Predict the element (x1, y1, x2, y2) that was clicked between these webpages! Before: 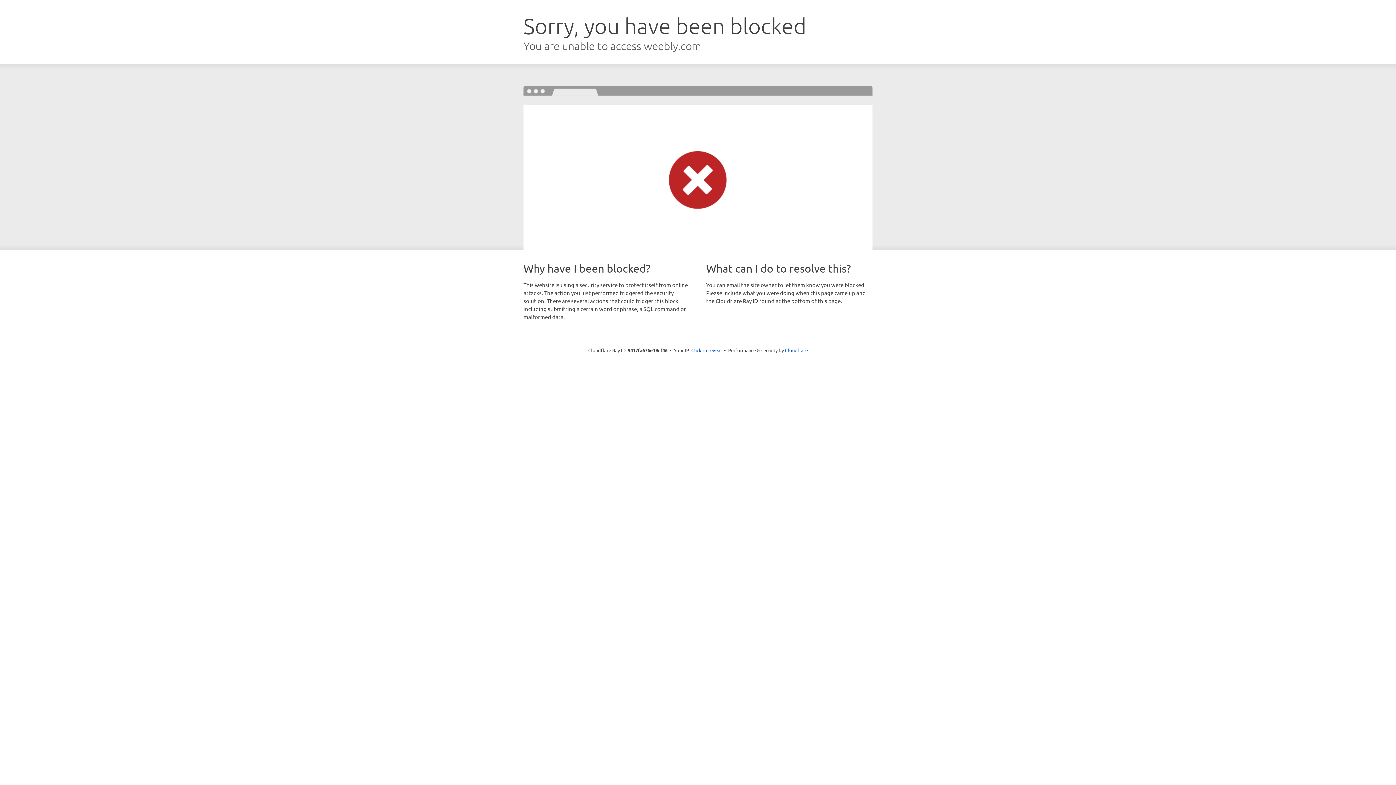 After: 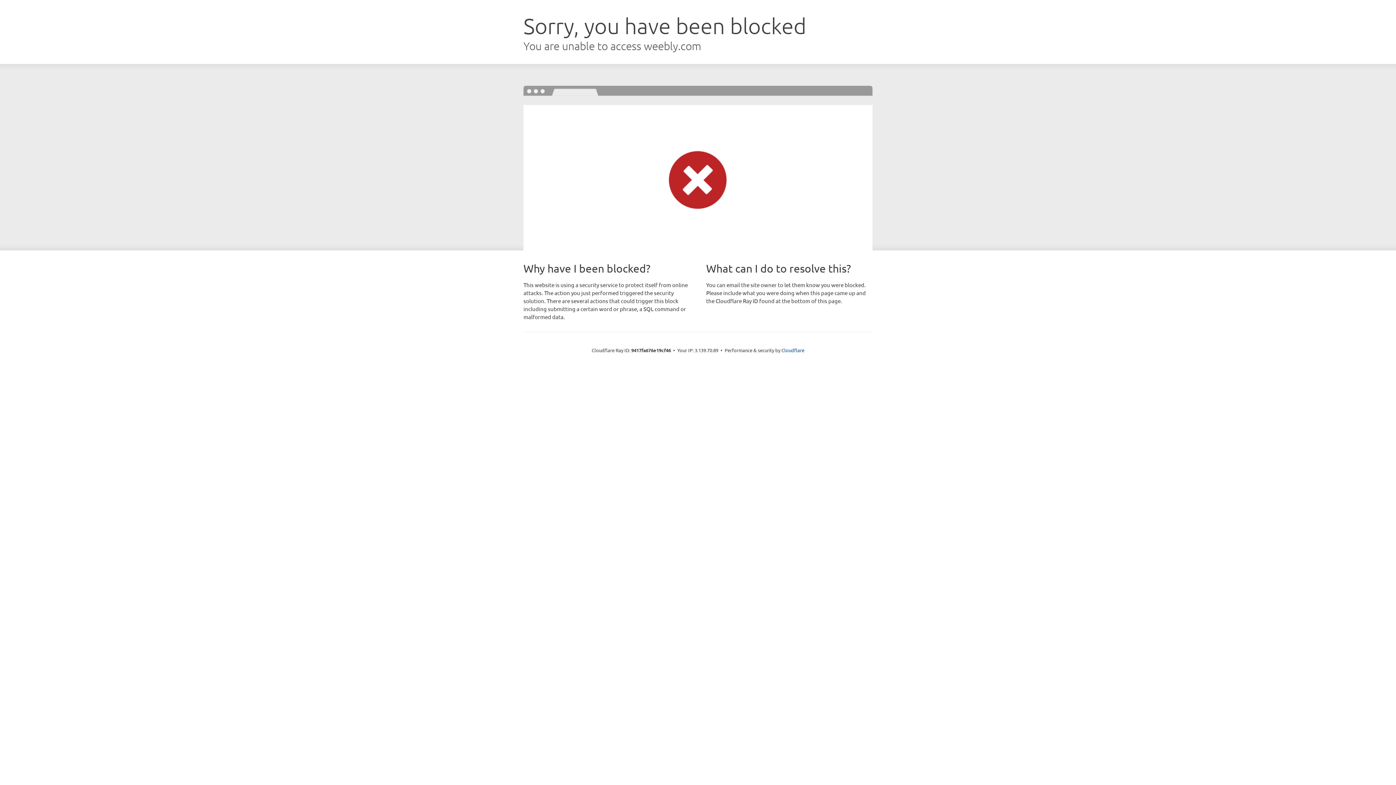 Action: bbox: (691, 346, 722, 353) label: Click to reveal